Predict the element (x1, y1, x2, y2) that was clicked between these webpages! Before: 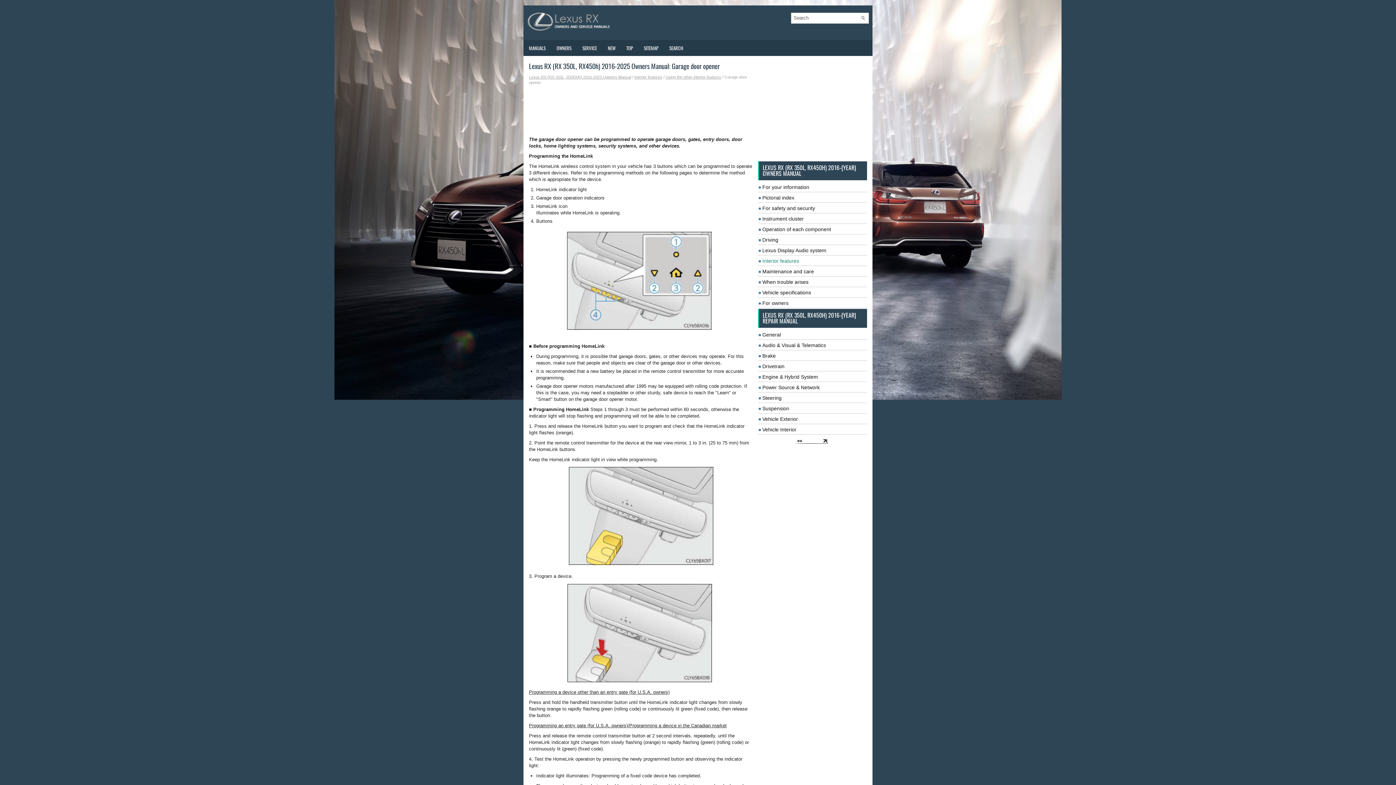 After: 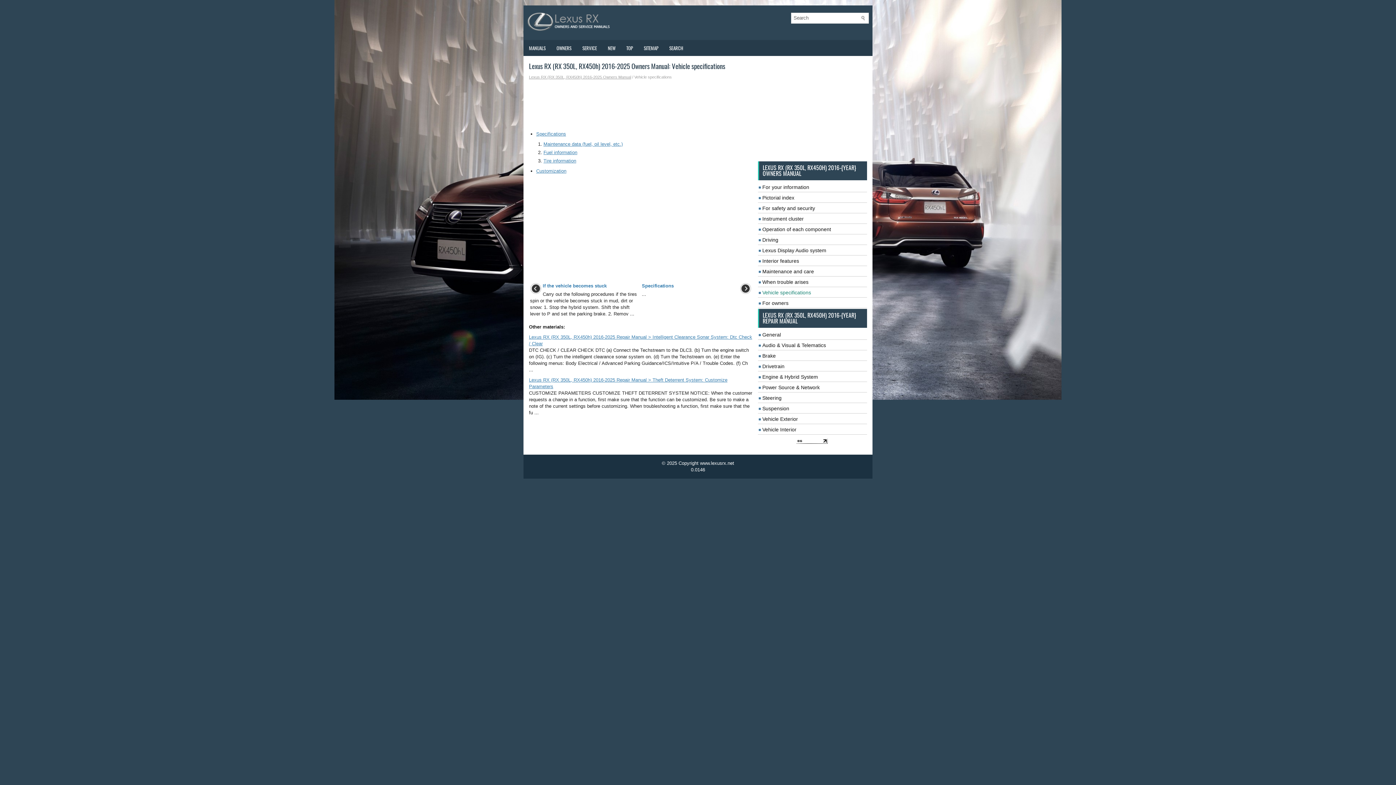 Action: label: Vehicle specifications bbox: (762, 289, 811, 295)